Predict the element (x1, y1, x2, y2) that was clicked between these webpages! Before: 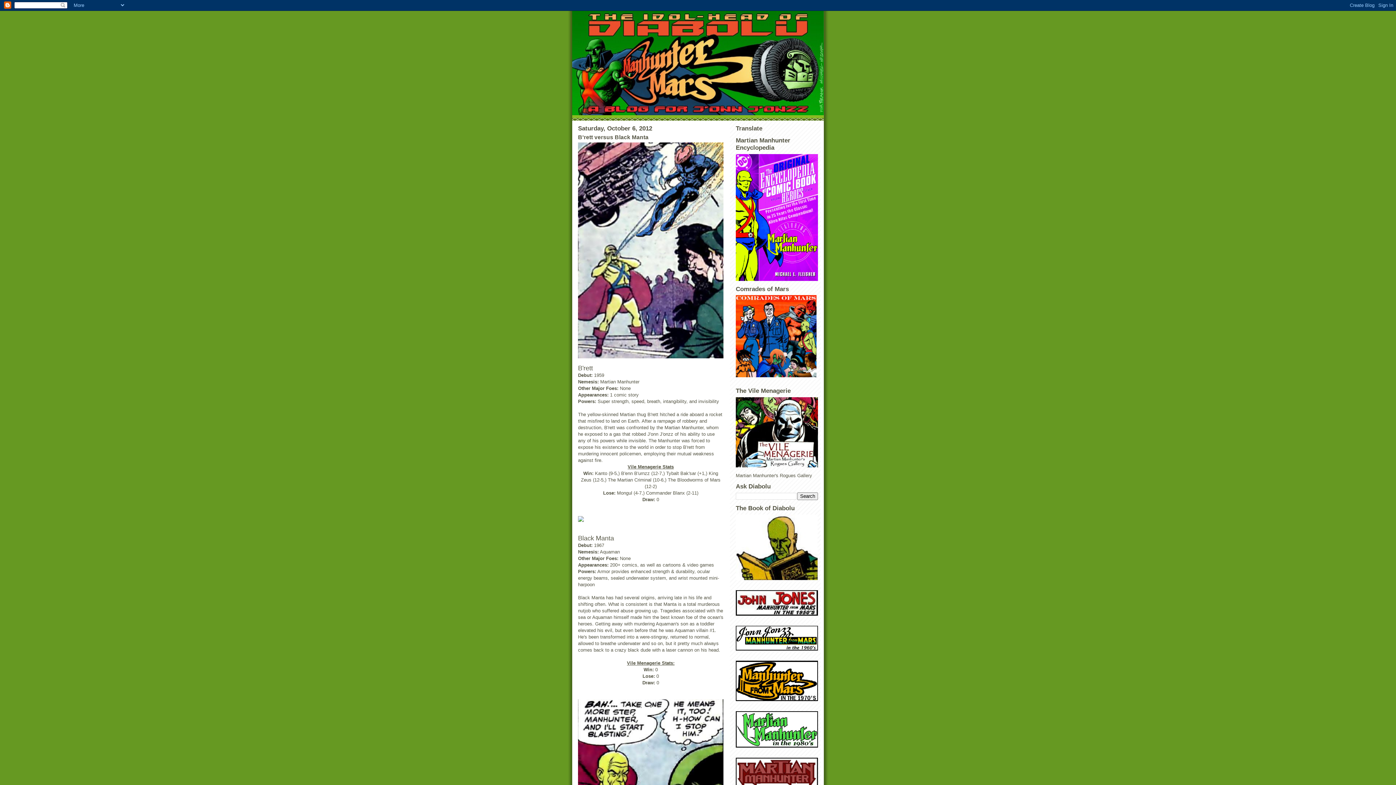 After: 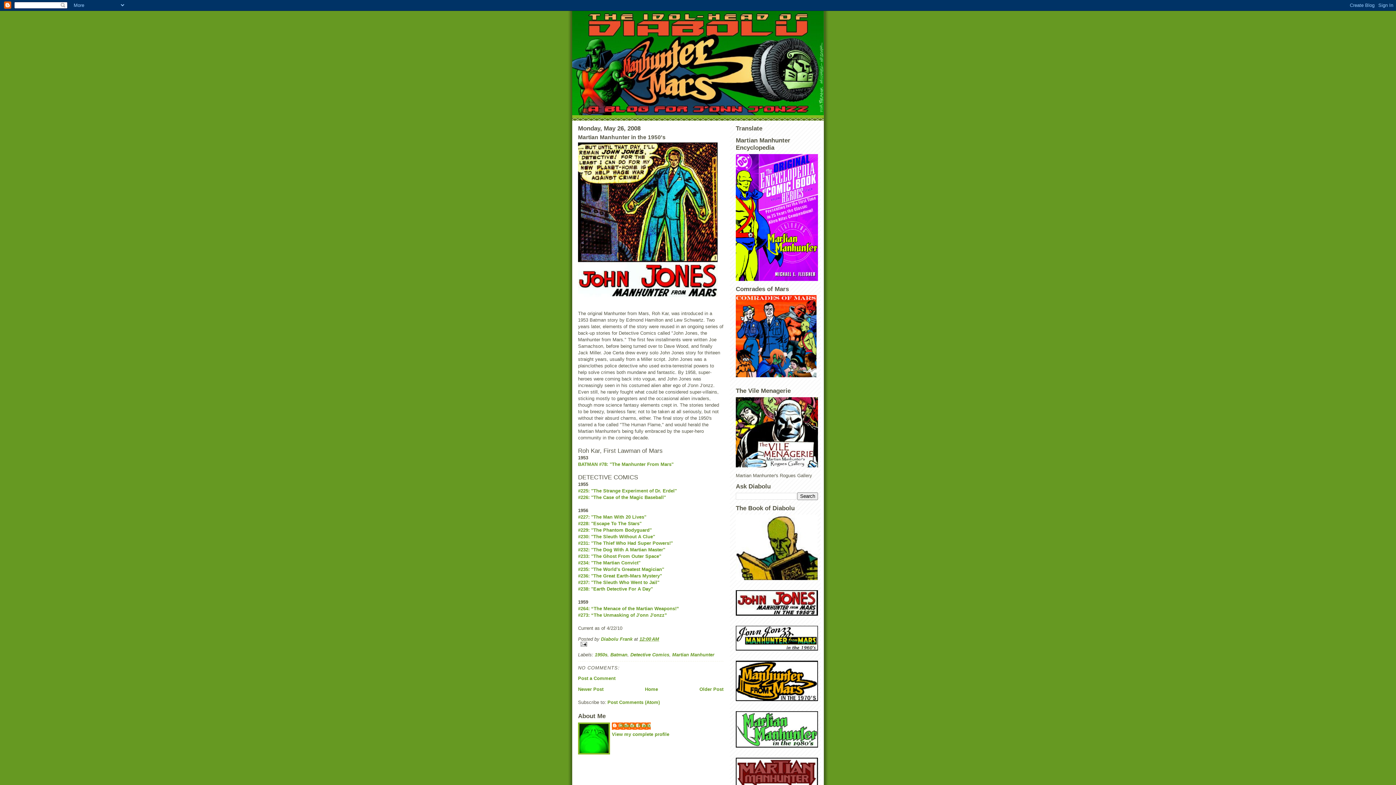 Action: bbox: (736, 590, 818, 615)